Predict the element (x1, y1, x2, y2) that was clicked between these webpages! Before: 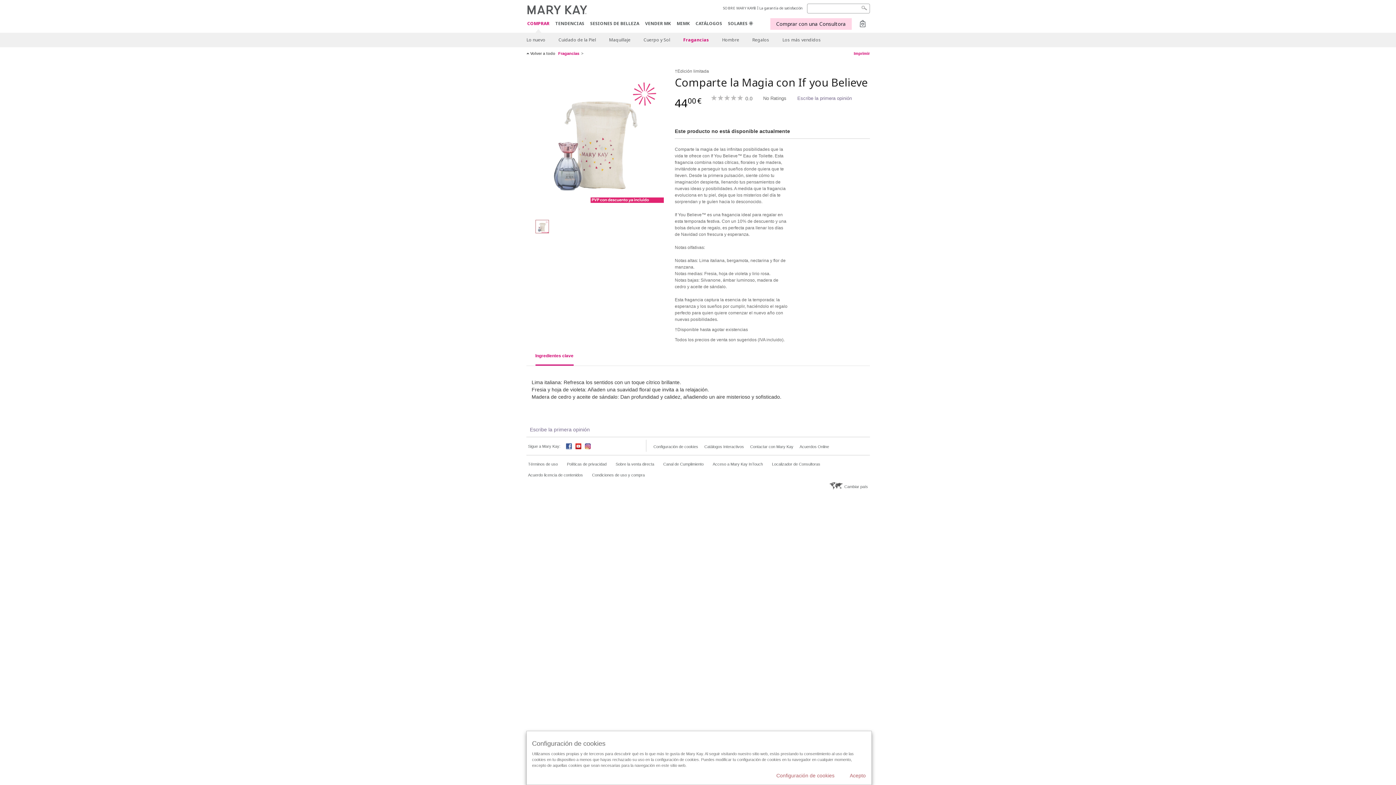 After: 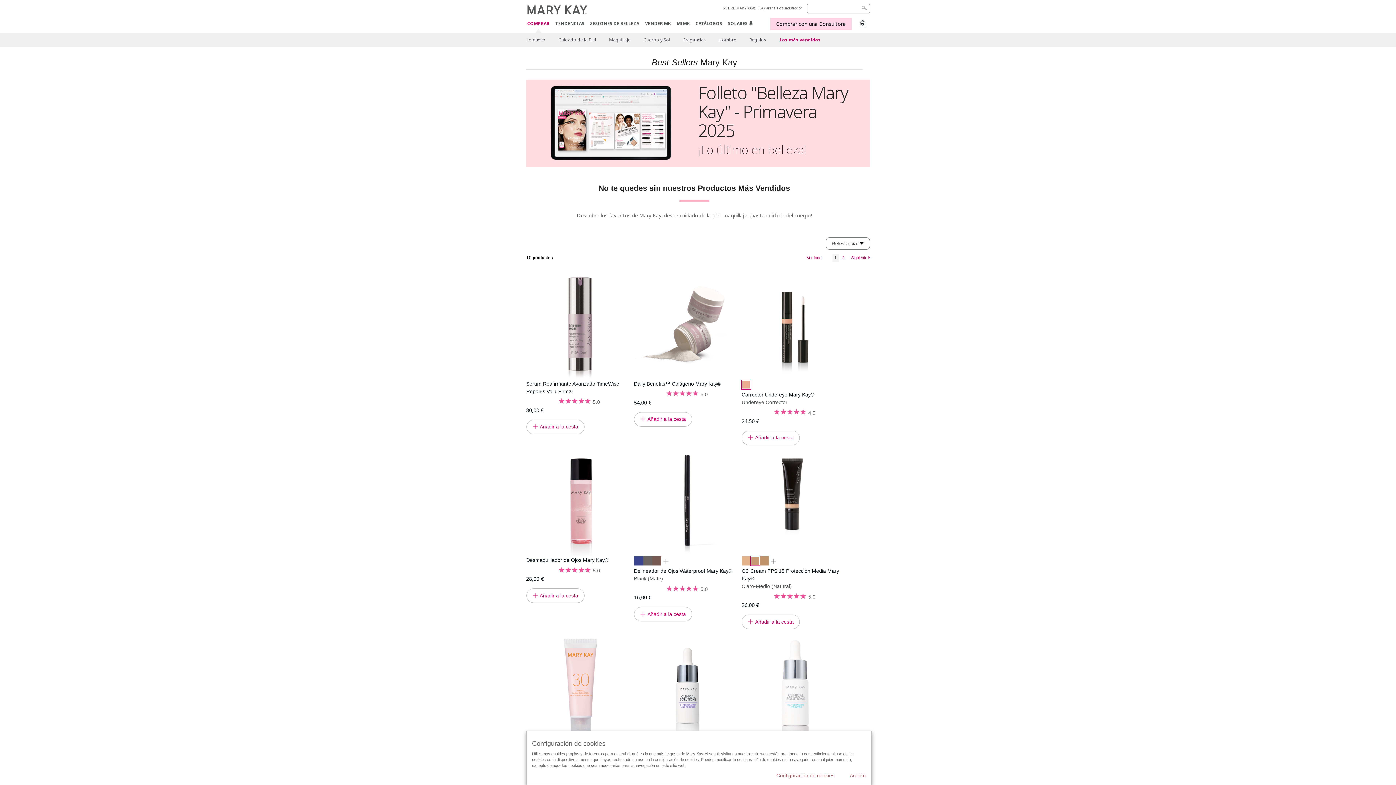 Action: bbox: (776, 32, 827, 47) label: Los más vendidos